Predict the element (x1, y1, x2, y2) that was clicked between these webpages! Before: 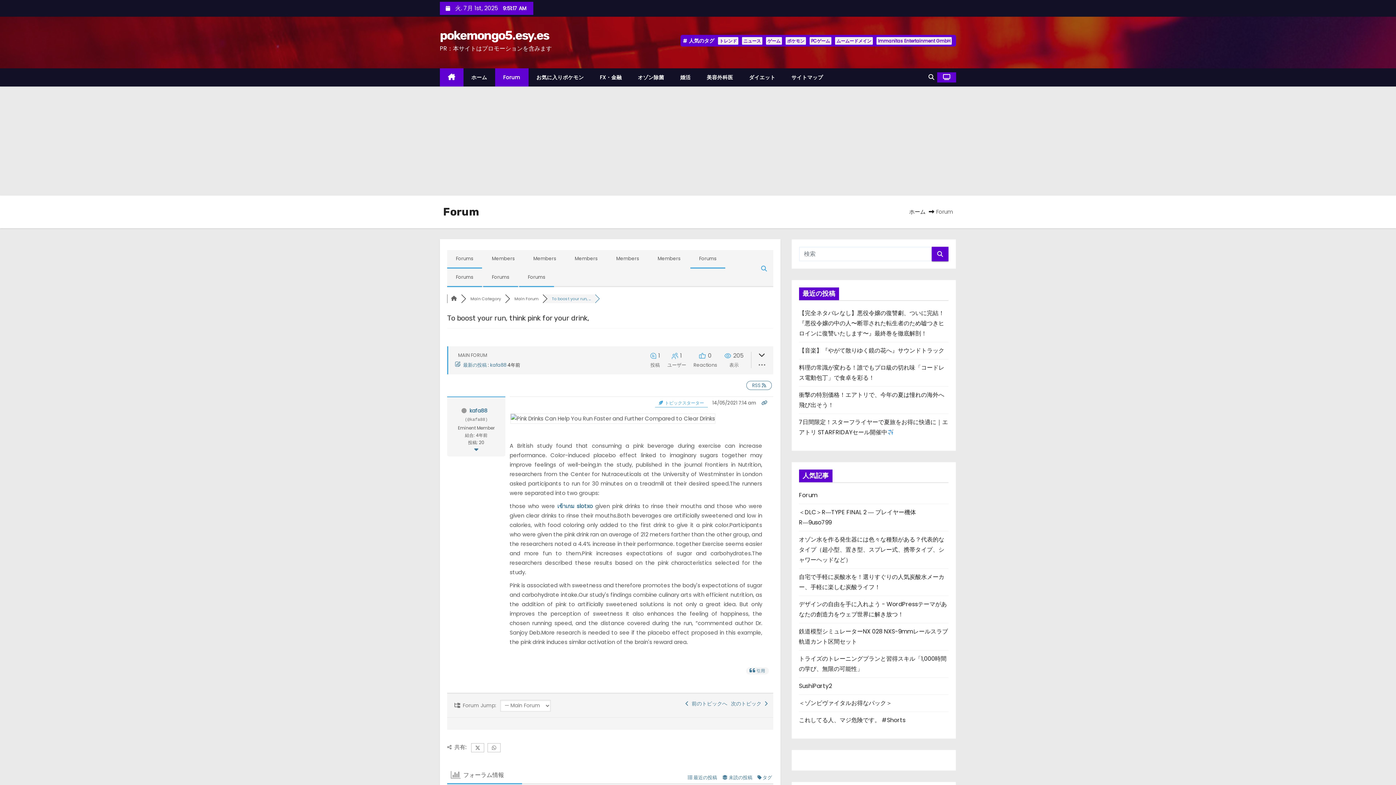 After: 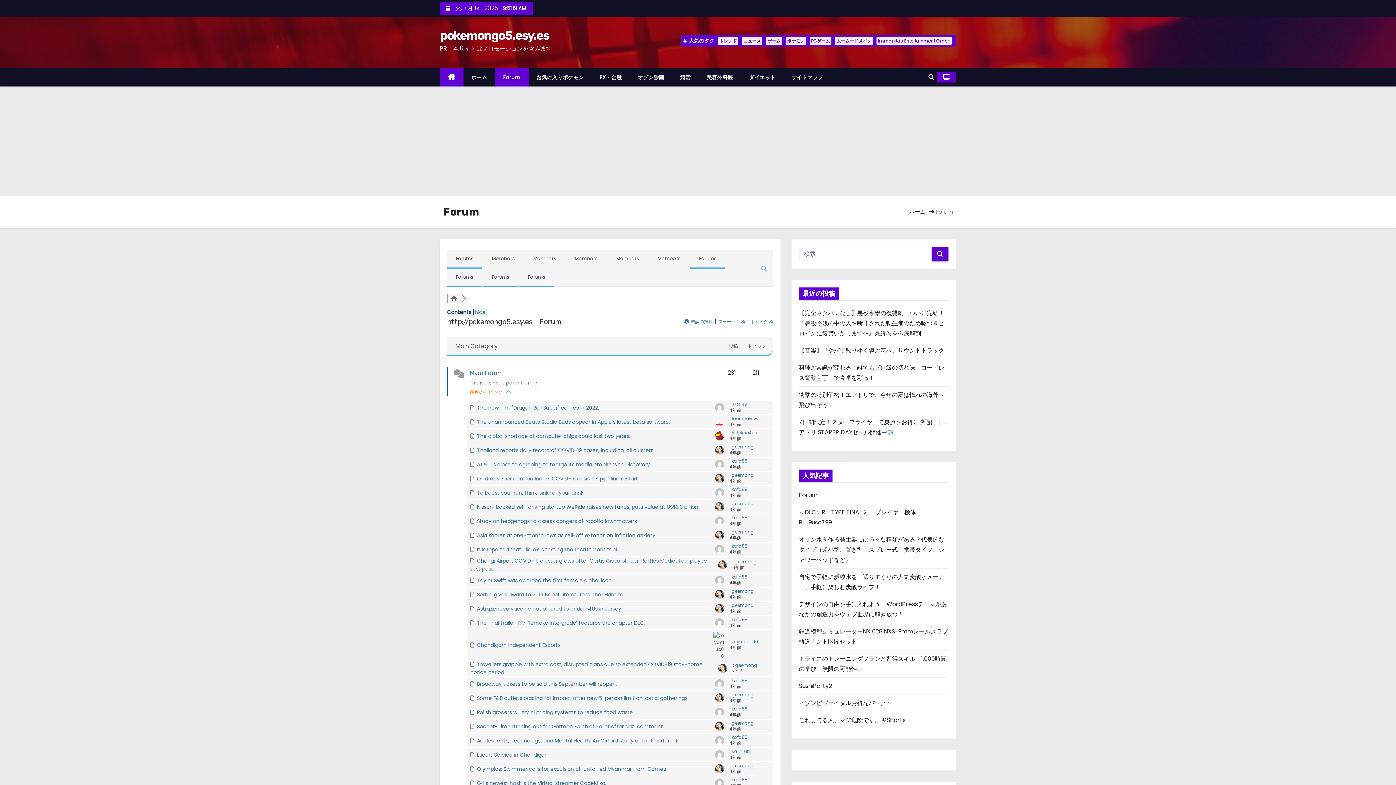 Action: label: Forums bbox: (690, 250, 725, 267)